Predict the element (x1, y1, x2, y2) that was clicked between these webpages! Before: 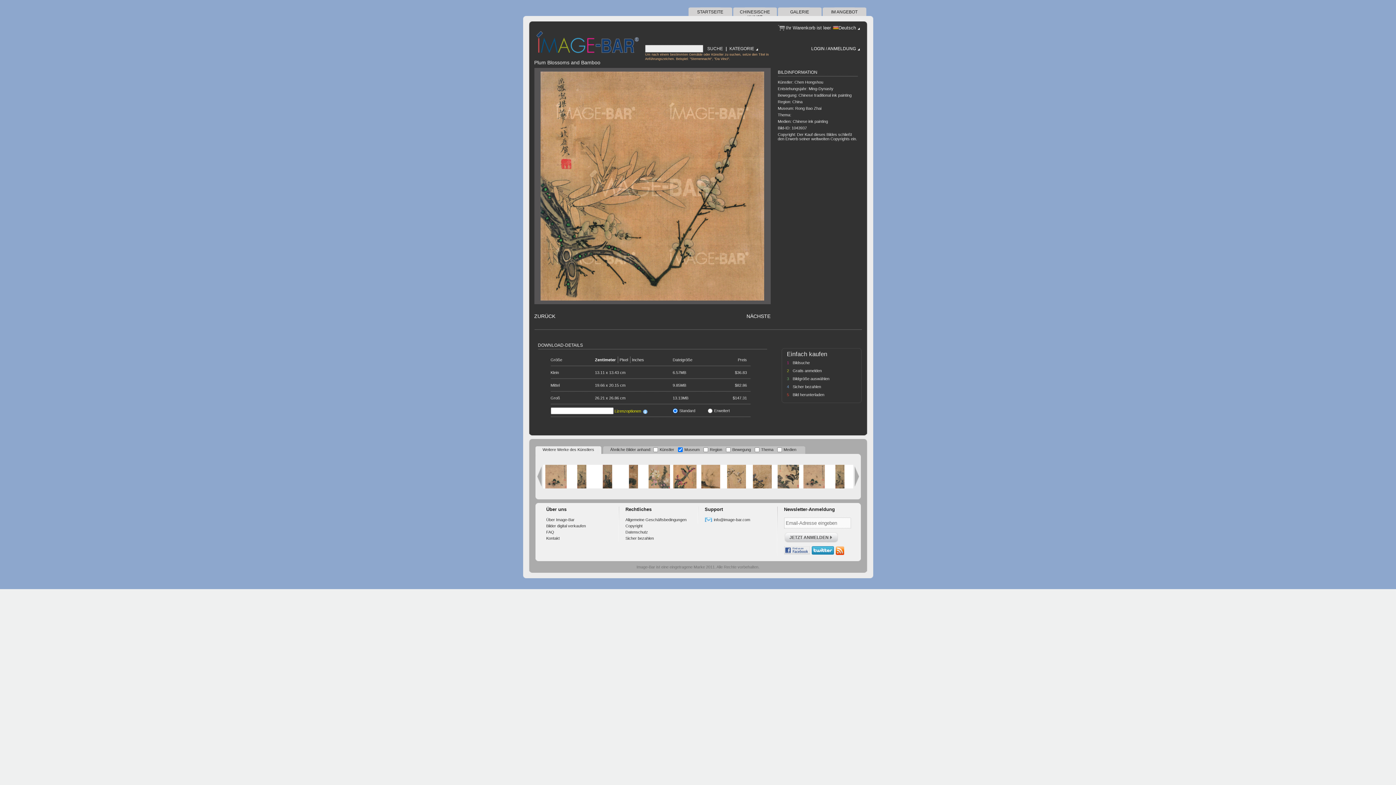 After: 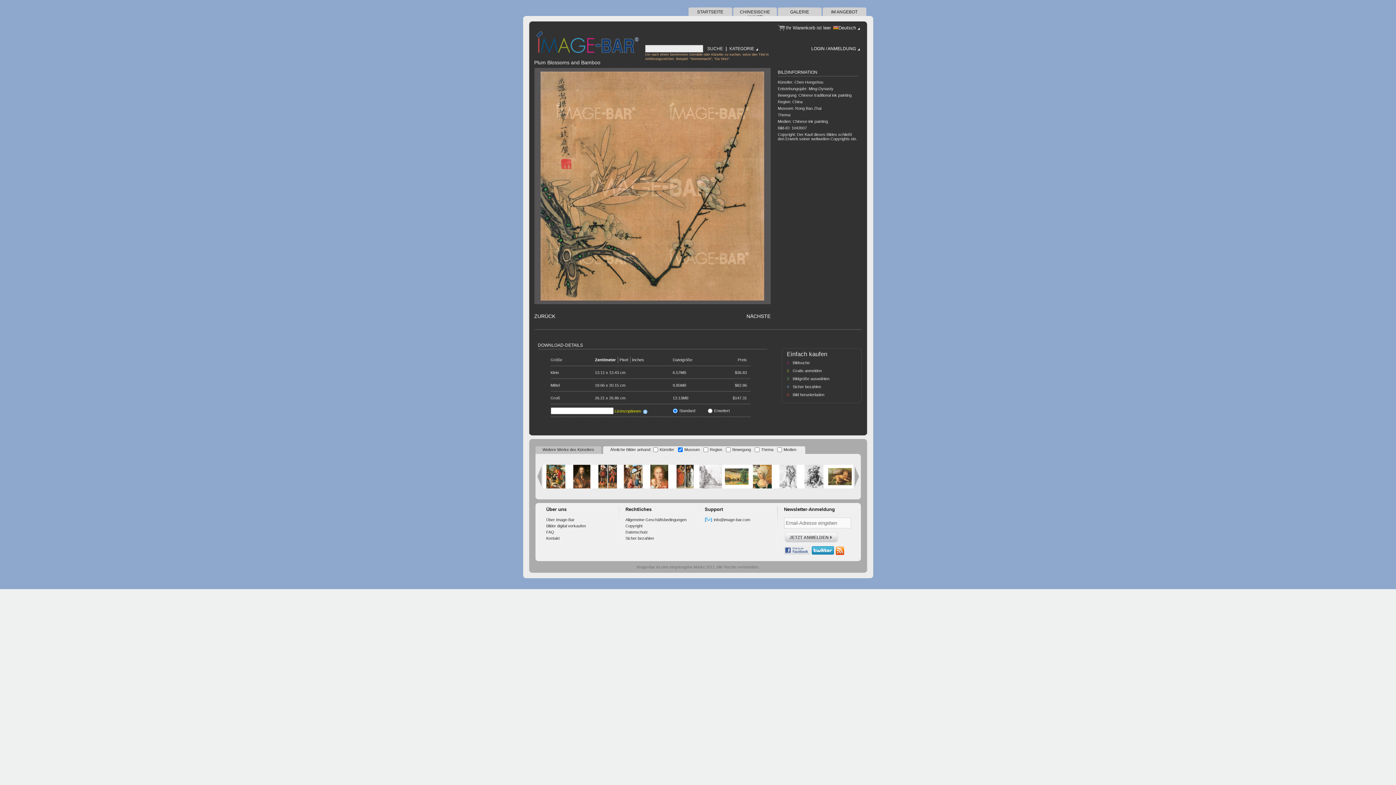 Action: bbox: (610, 447, 651, 453) label: Ähnliche Bilder anhand: